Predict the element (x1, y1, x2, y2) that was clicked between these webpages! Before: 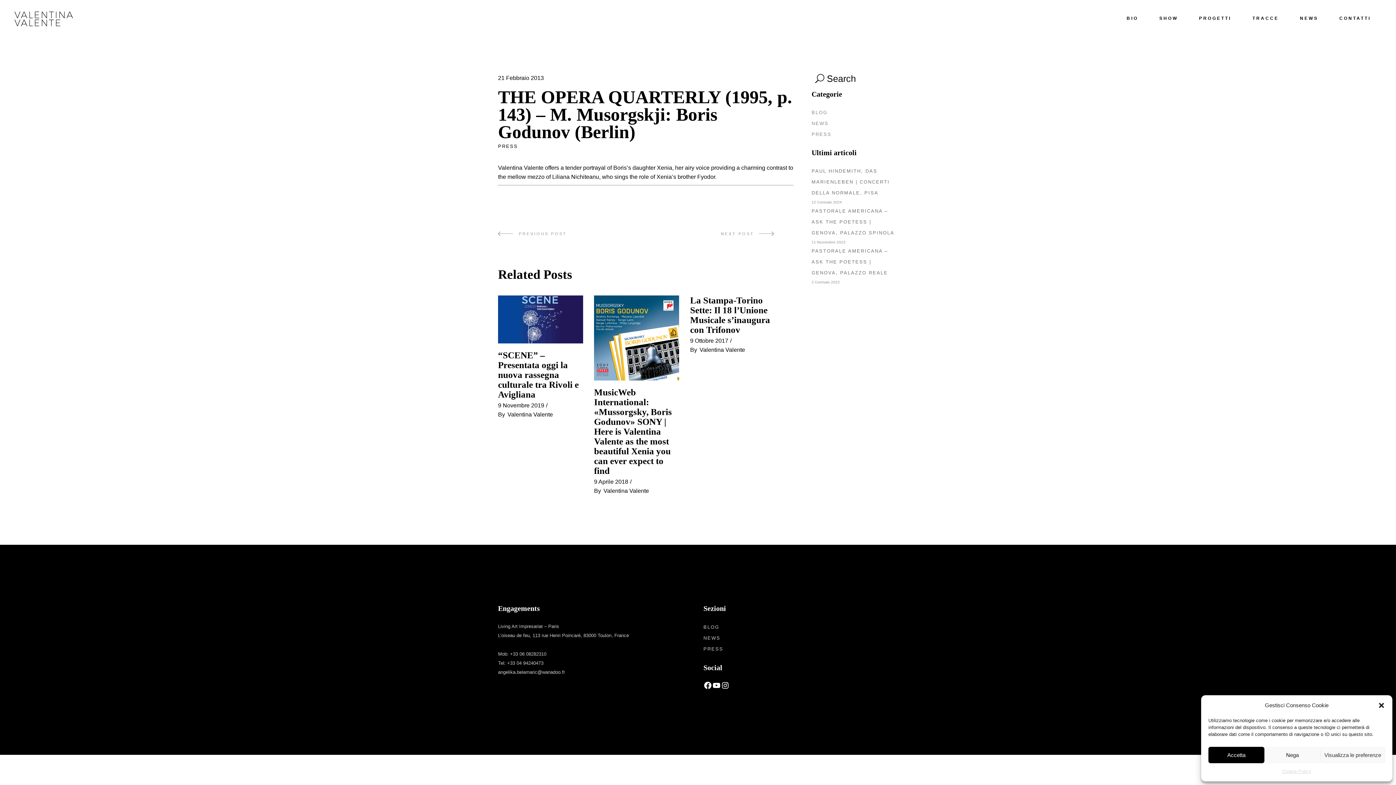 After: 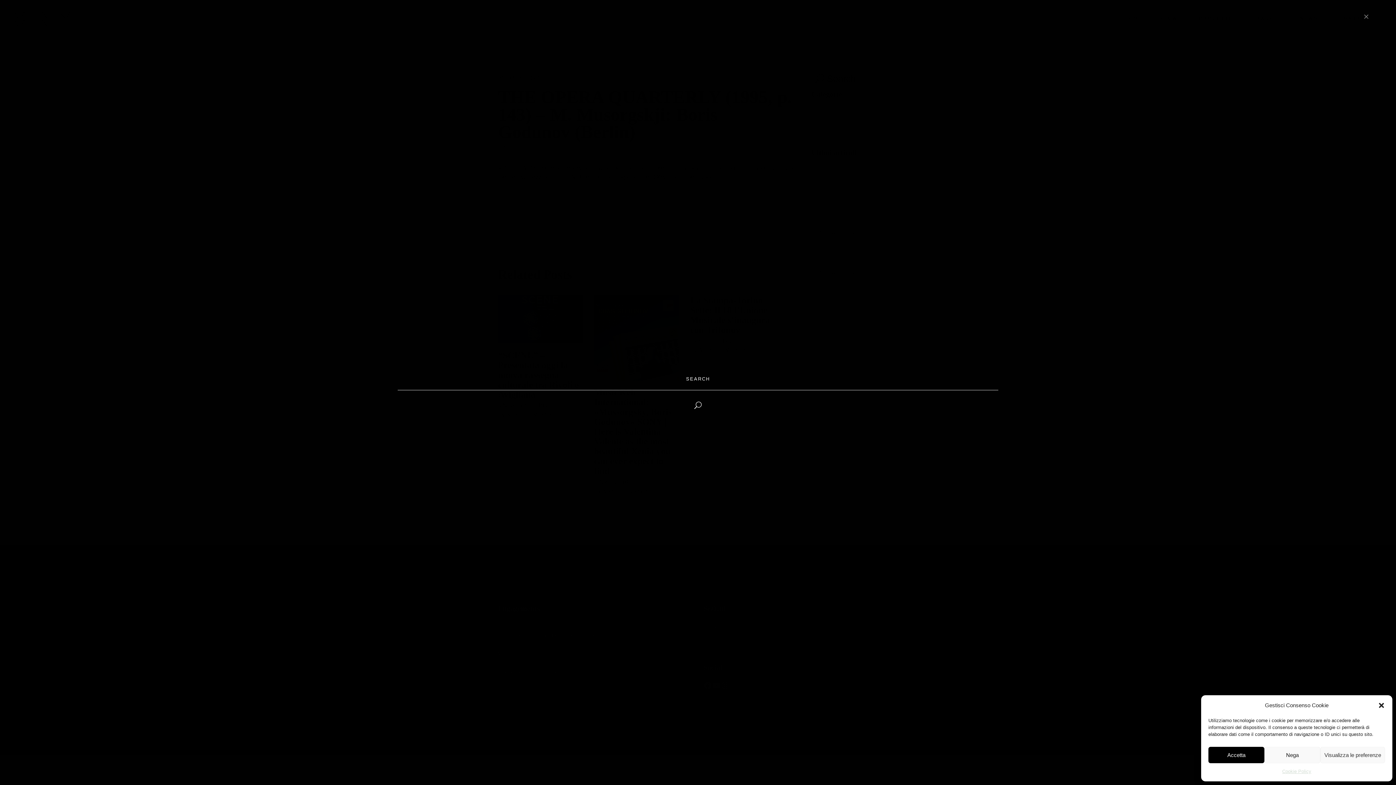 Action: label:  Search bbox: (815, 73, 856, 83)